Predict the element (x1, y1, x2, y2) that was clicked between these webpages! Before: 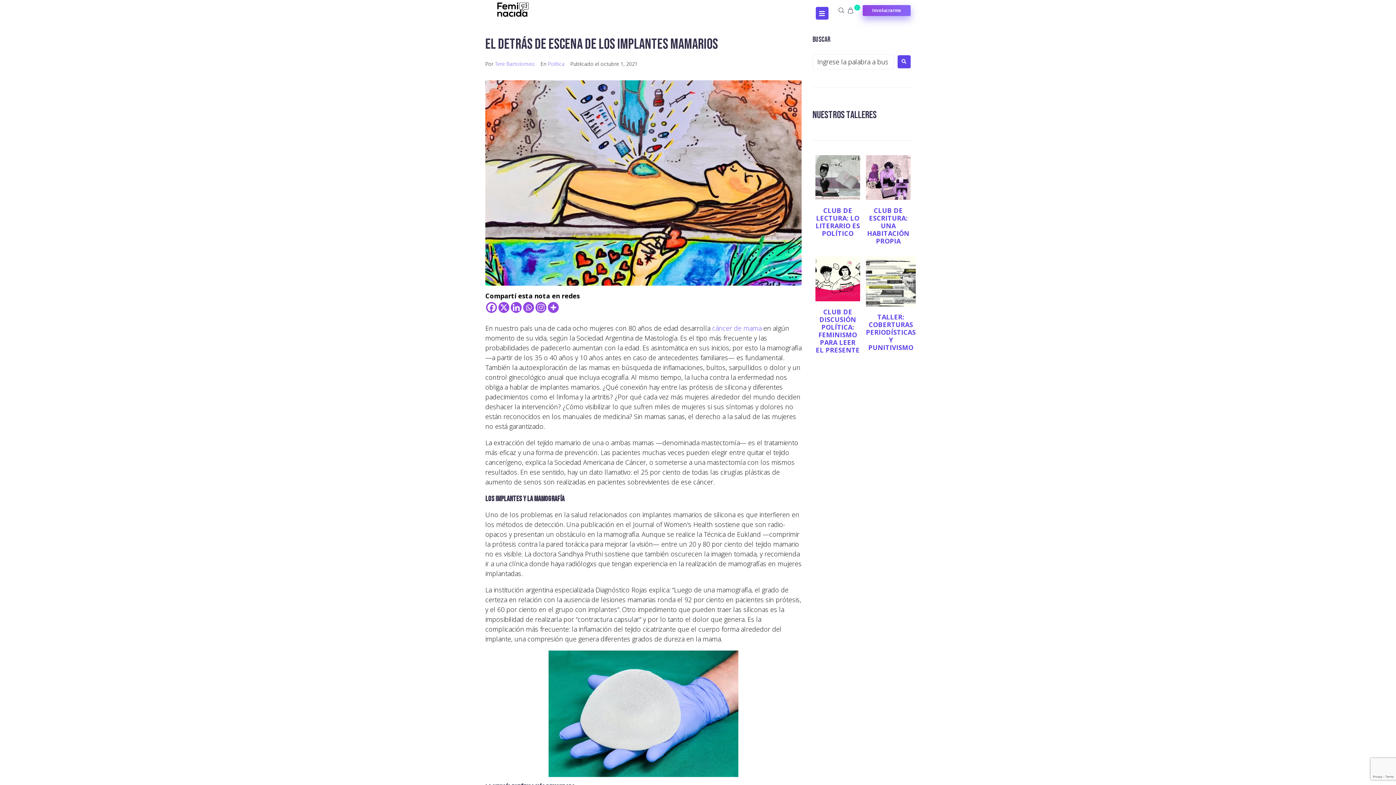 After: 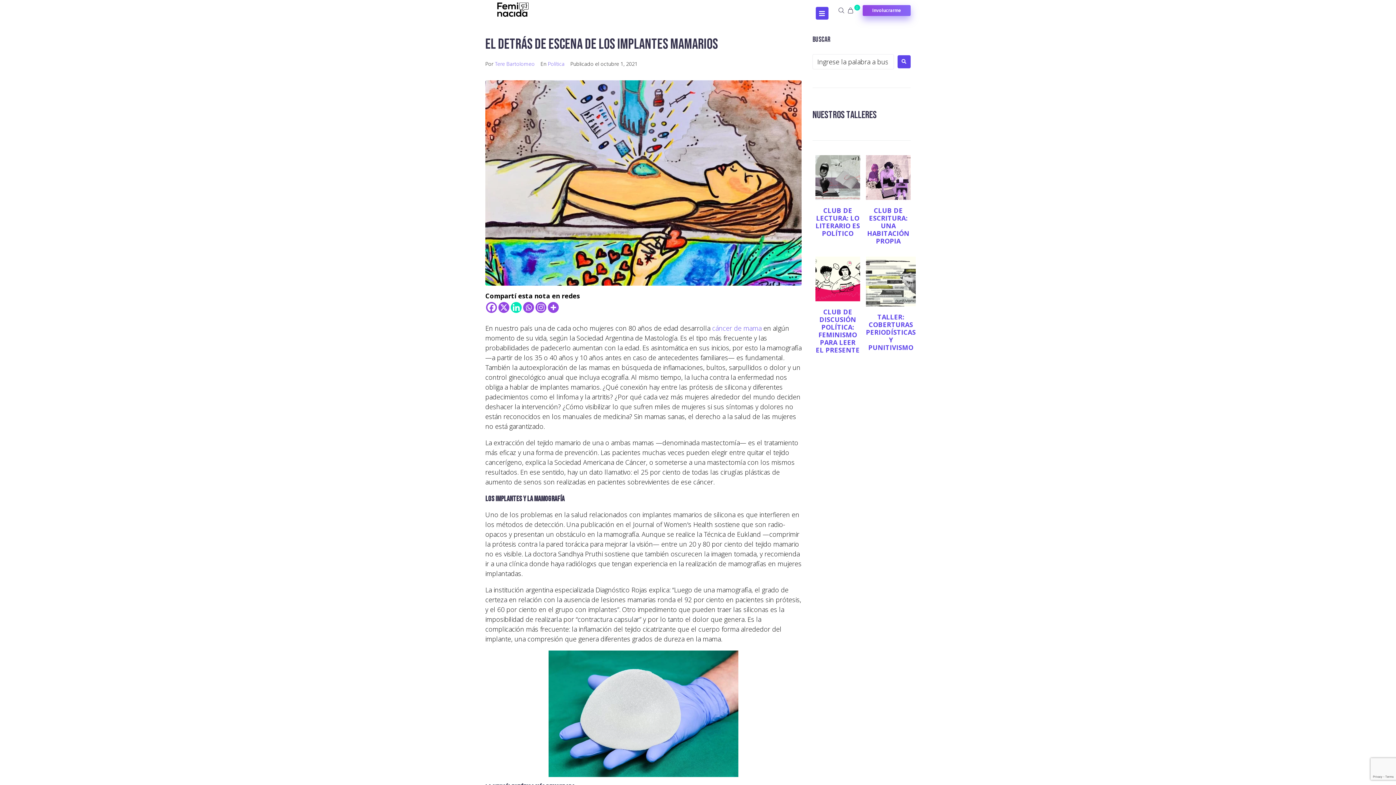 Action: label: Linkedin bbox: (510, 302, 521, 313)